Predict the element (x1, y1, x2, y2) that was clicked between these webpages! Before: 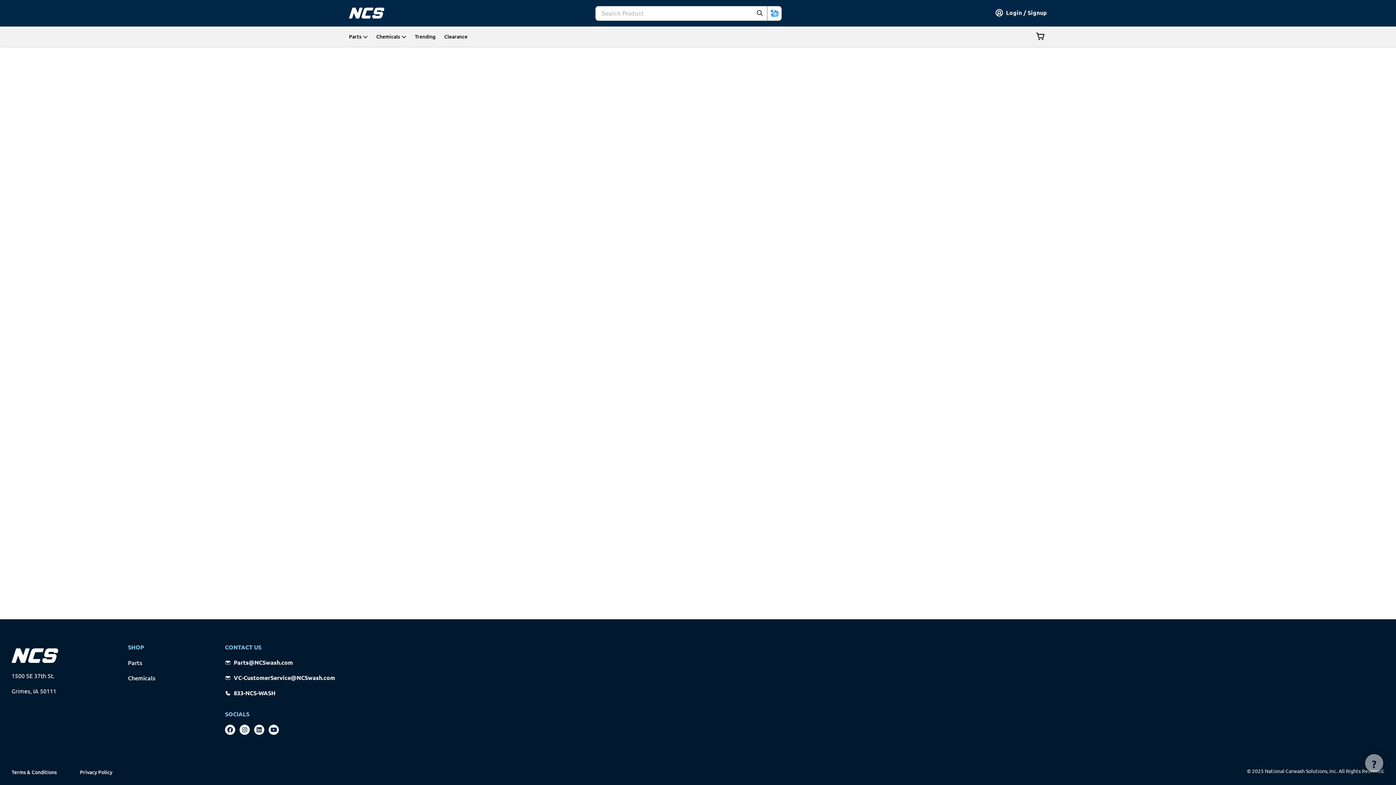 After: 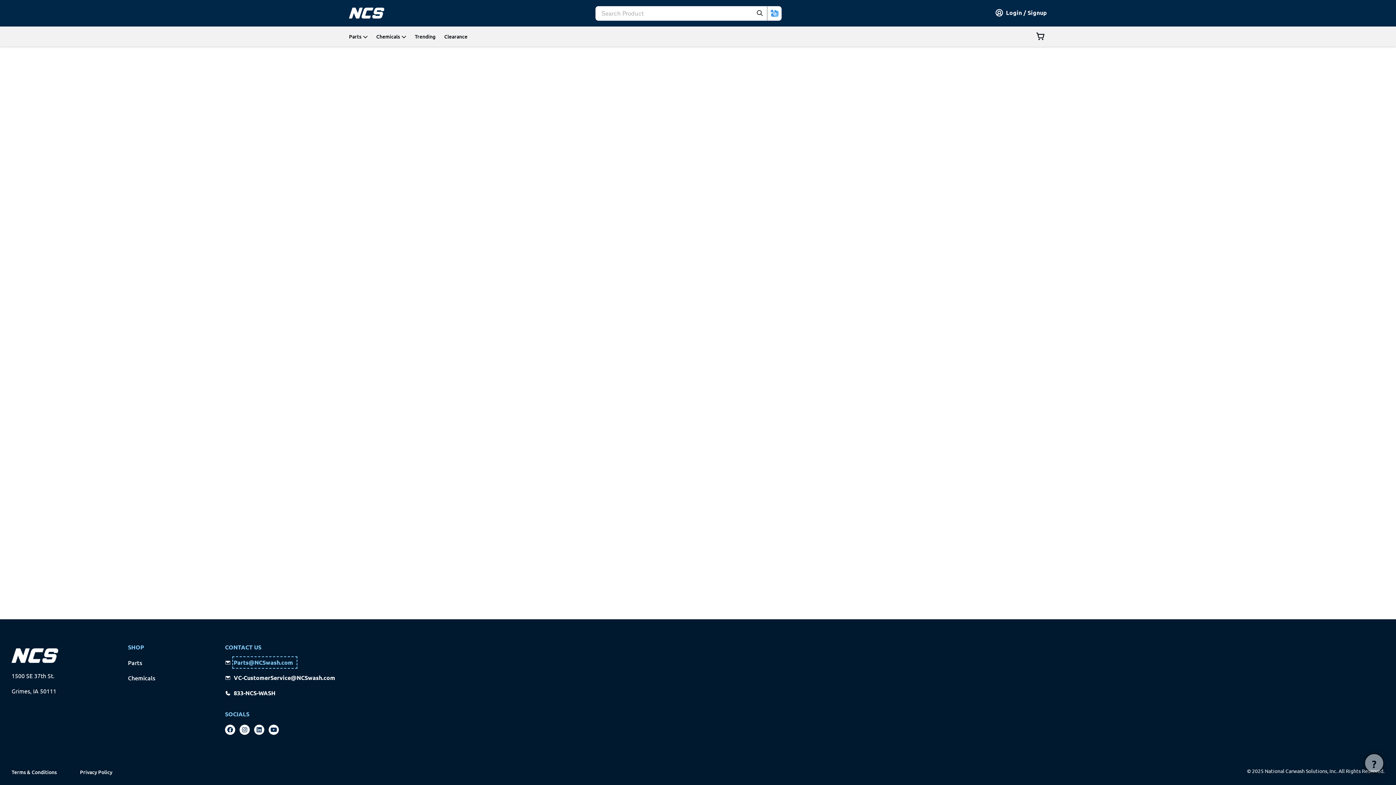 Action: bbox: (233, 658, 296, 667) label: Parts@NCSwash.com